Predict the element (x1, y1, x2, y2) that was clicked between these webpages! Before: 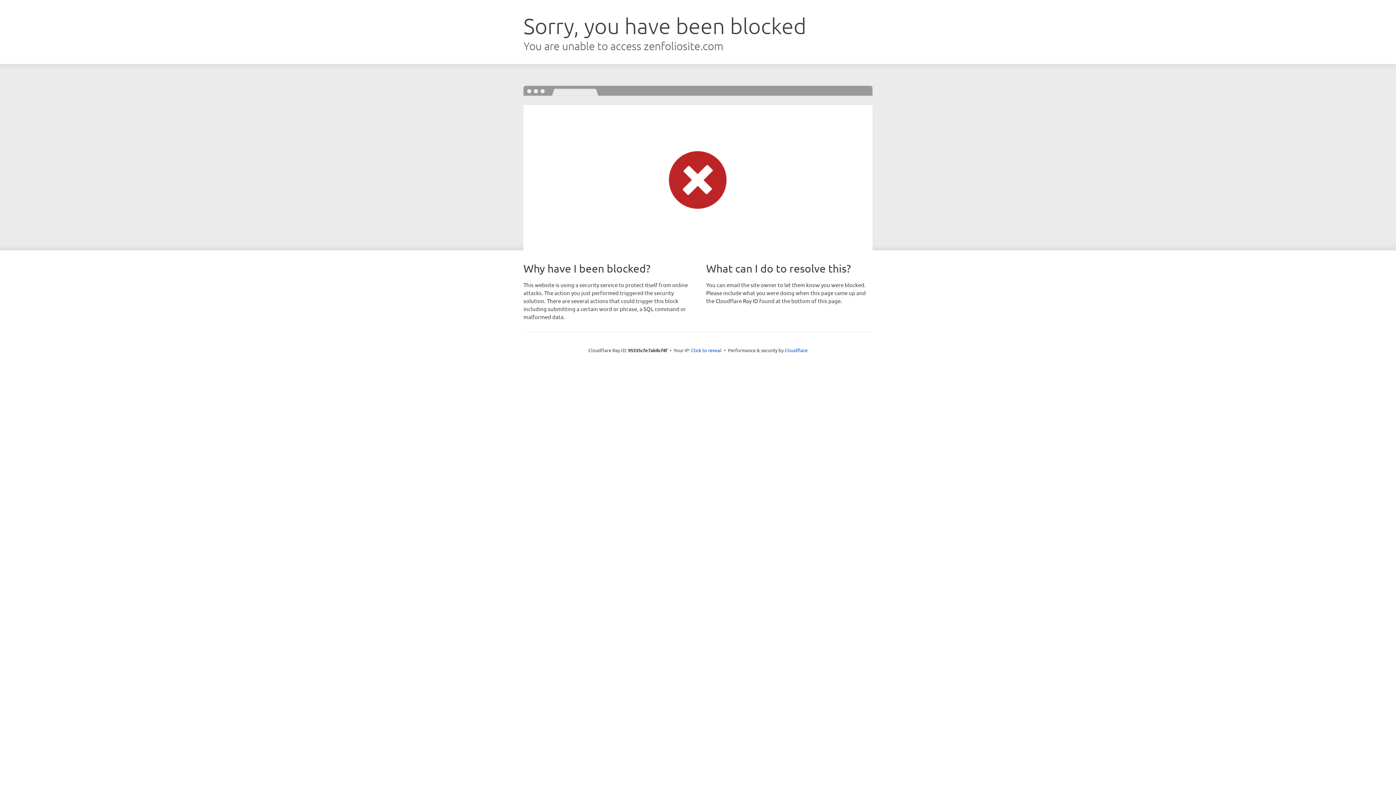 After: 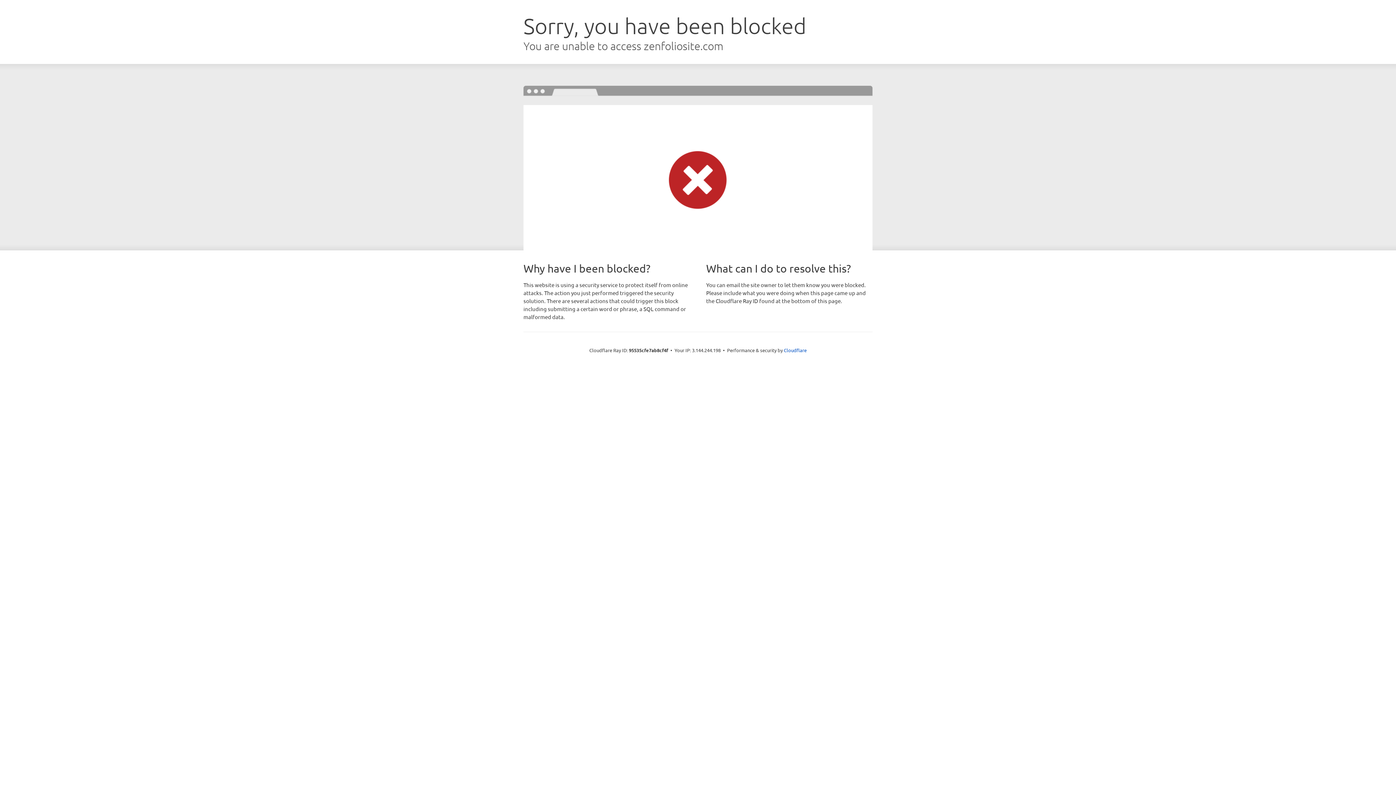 Action: bbox: (691, 346, 721, 353) label: Click to reveal